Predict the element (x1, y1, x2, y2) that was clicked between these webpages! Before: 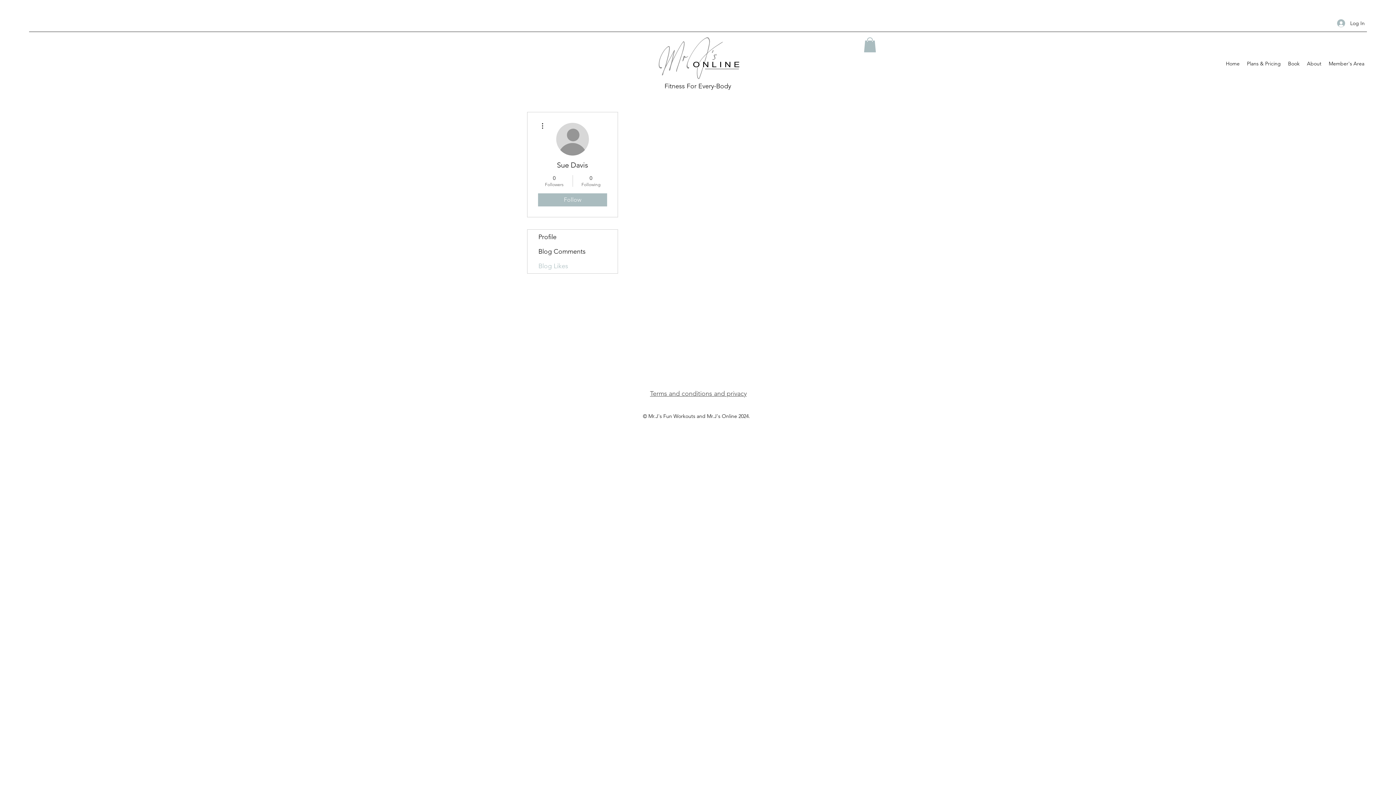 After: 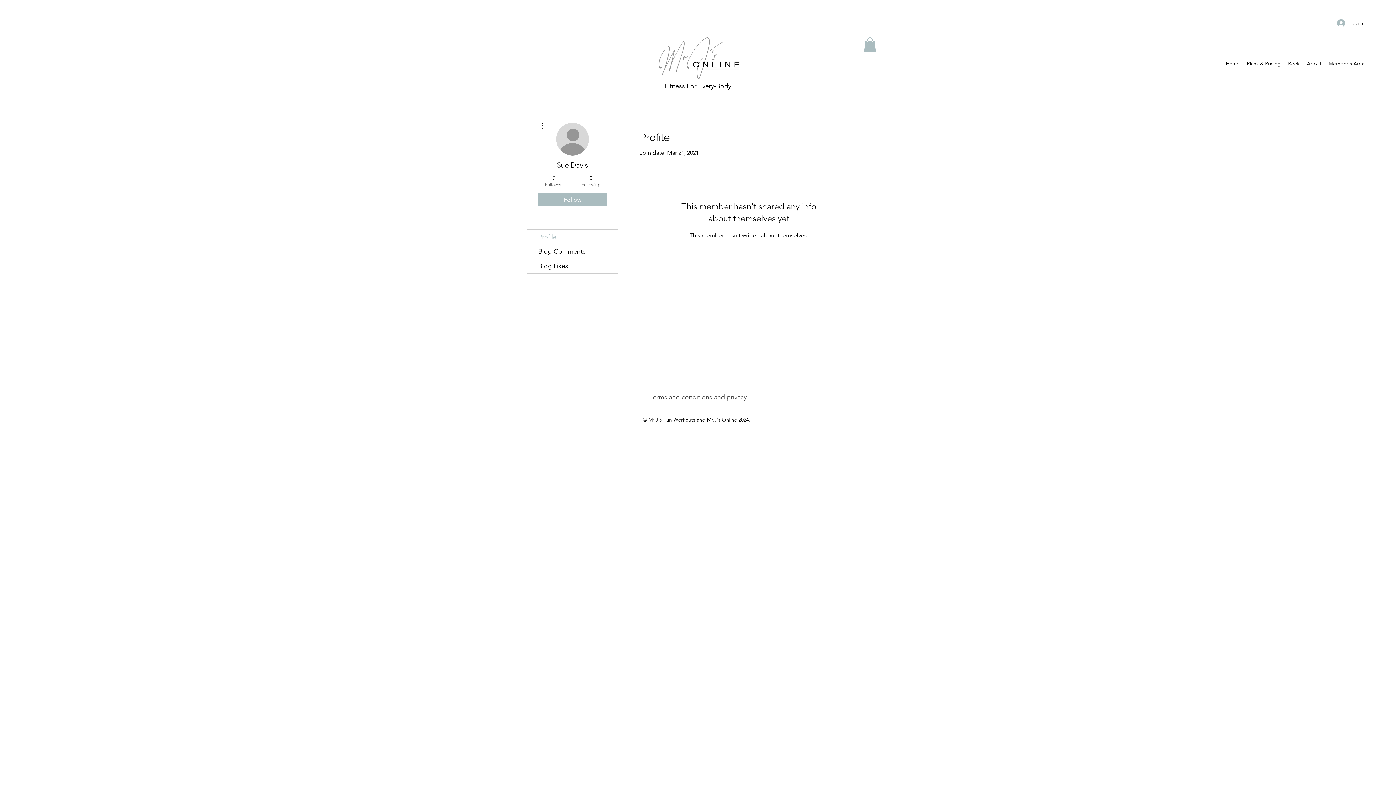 Action: bbox: (527, 229, 617, 244) label: Profile